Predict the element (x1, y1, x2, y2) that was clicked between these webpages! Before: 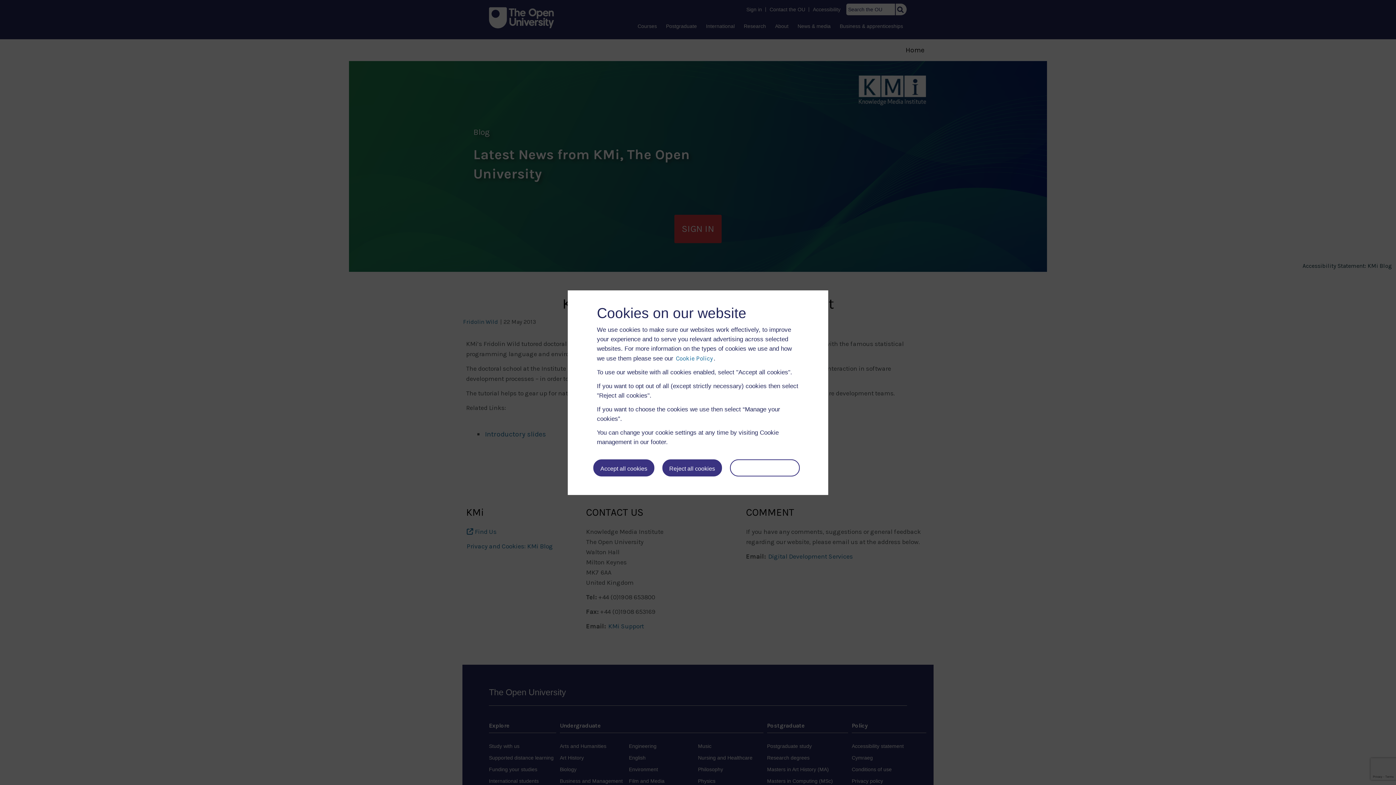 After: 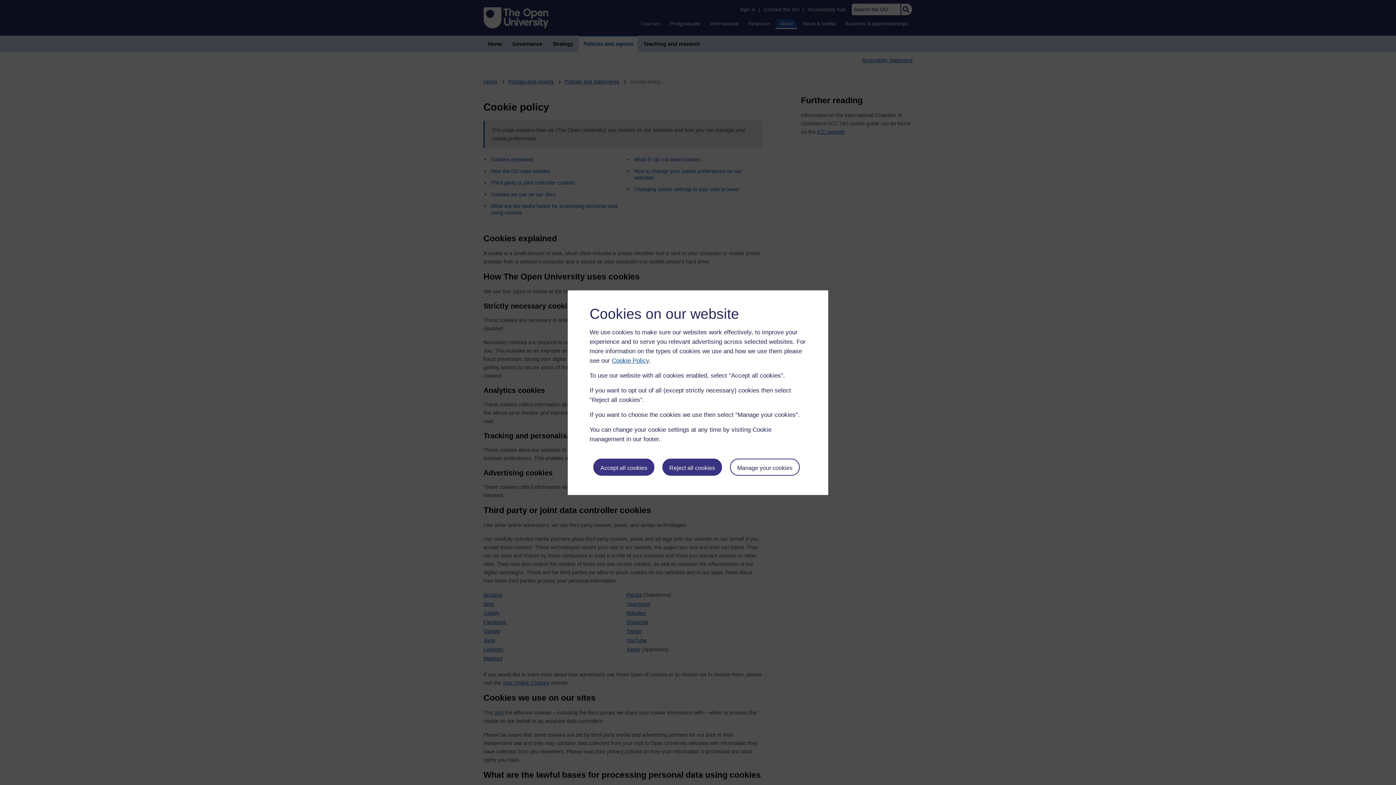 Action: label: Cookie Policy bbox: (675, 352, 713, 364)